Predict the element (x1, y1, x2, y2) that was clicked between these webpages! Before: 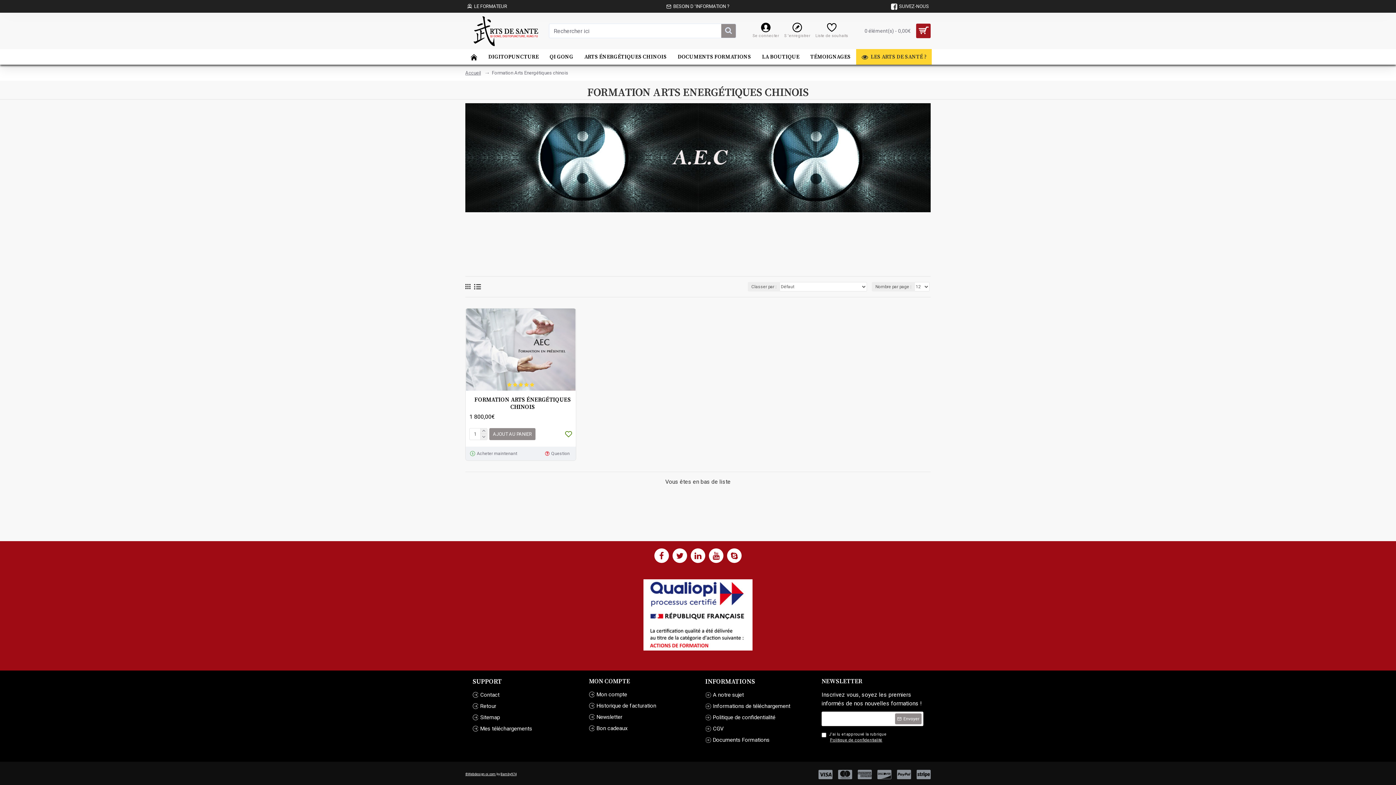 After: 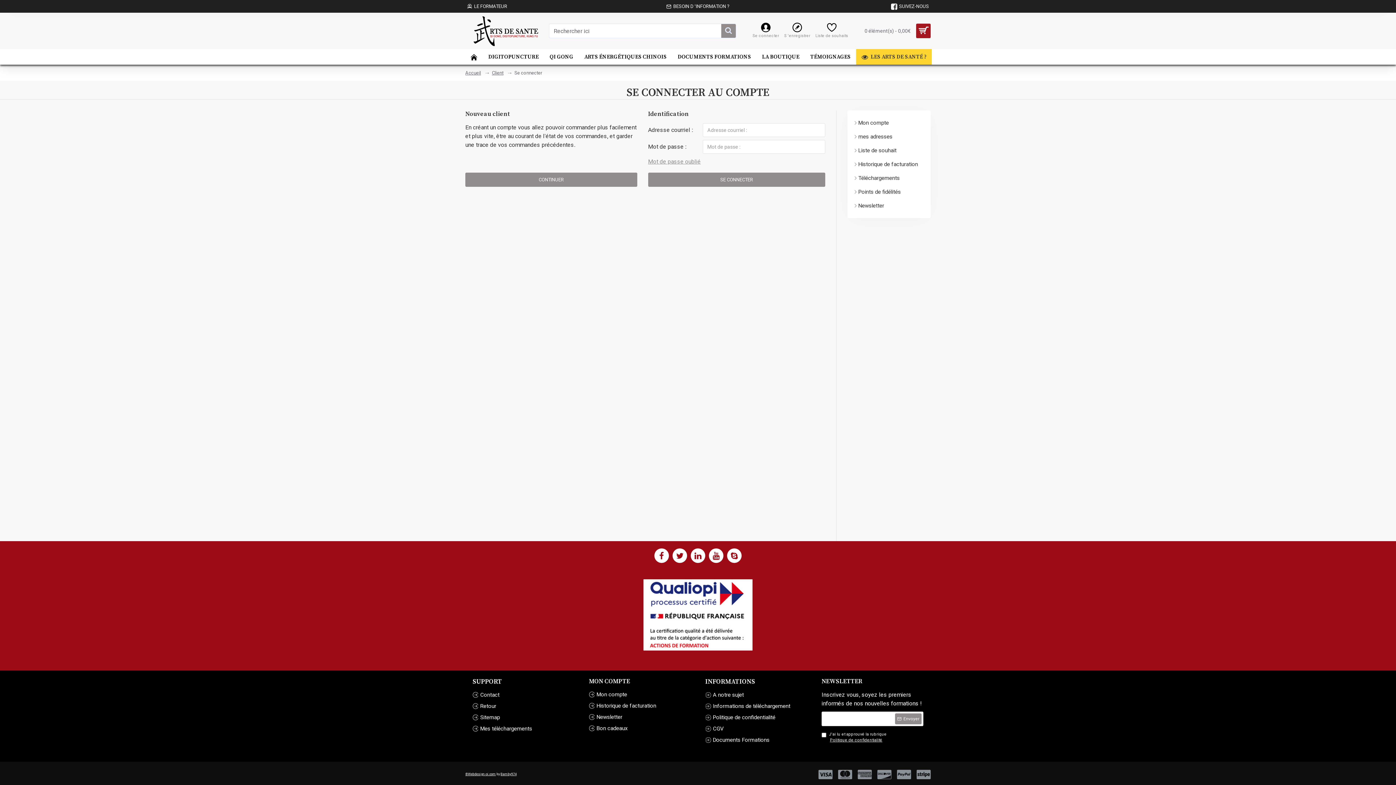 Action: bbox: (589, 690, 627, 702) label: Mon compte